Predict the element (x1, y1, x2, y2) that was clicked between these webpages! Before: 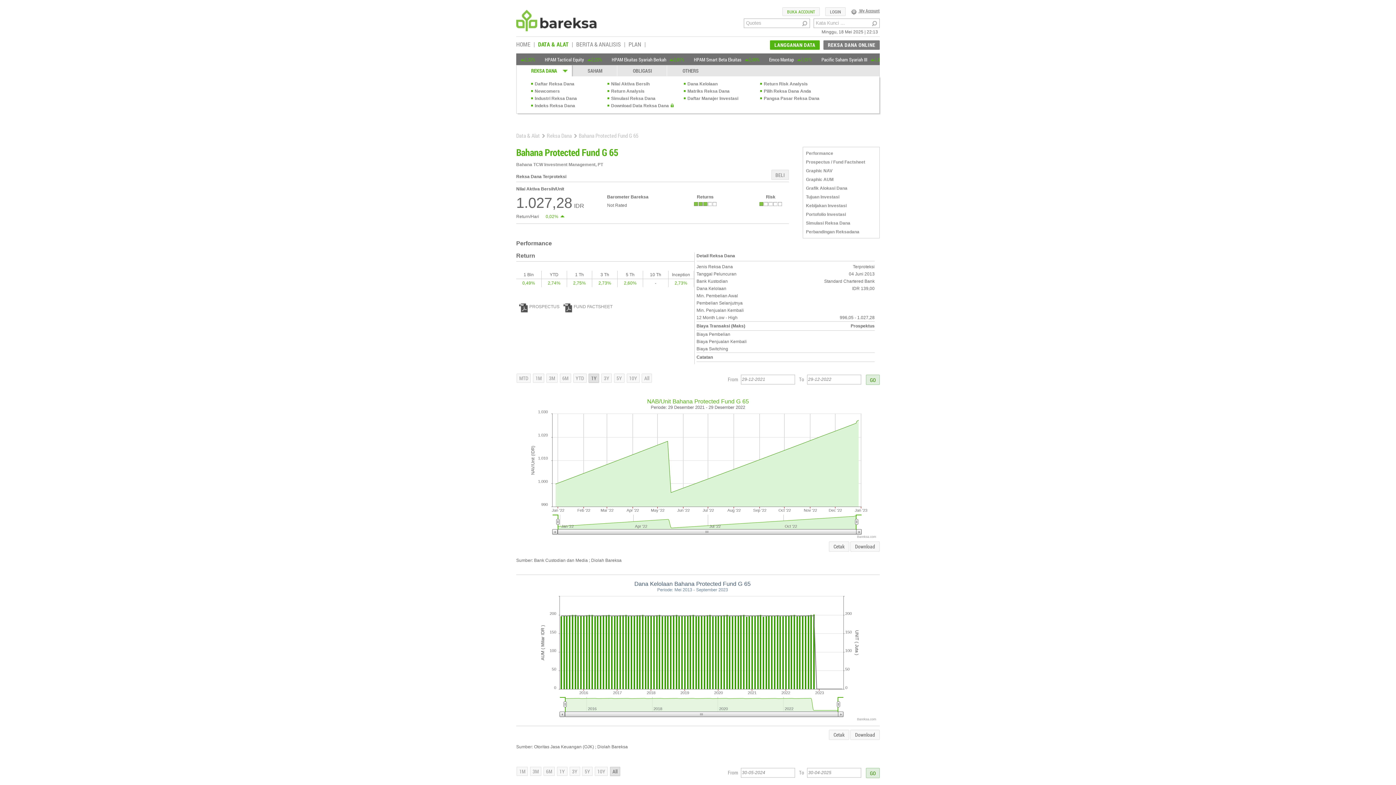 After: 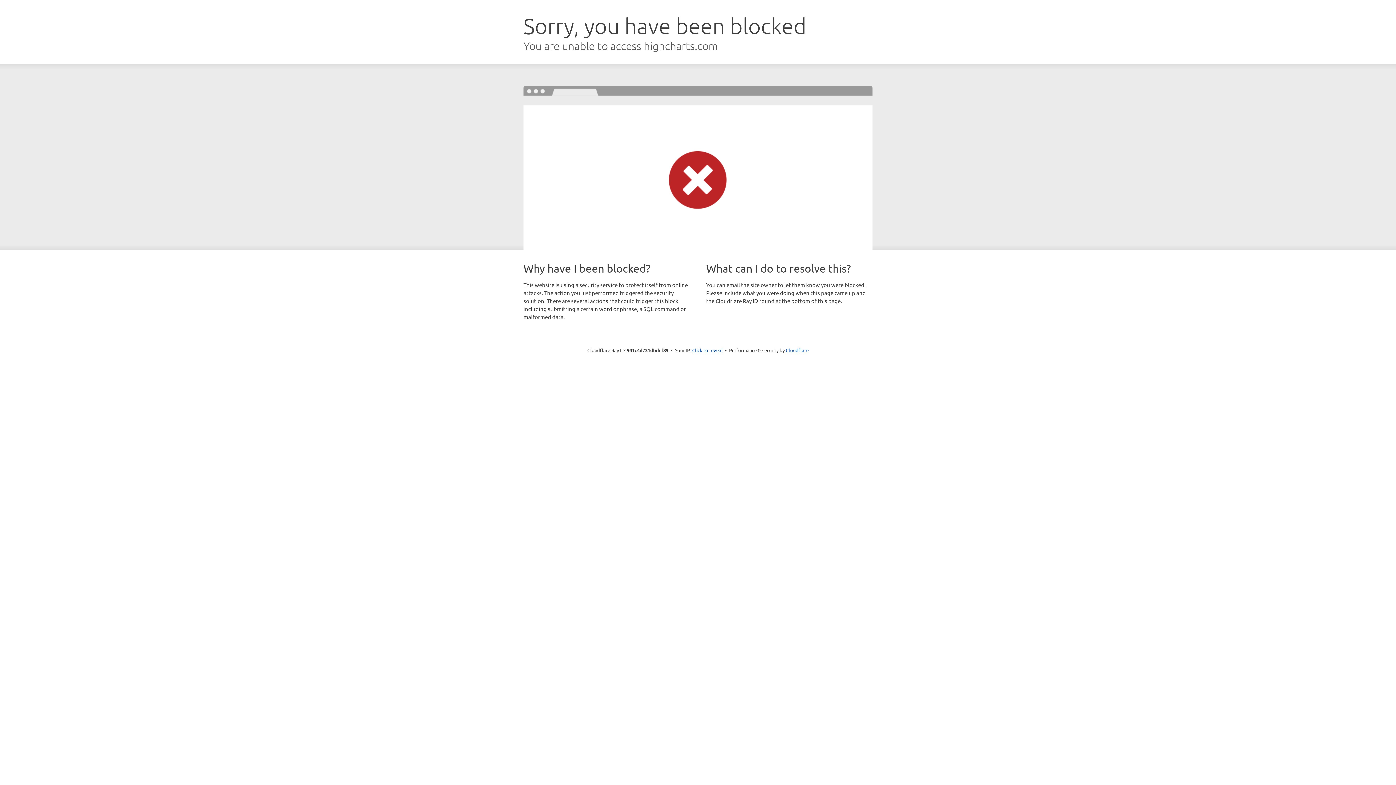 Action: bbox: (850, 541, 880, 552) label: Download